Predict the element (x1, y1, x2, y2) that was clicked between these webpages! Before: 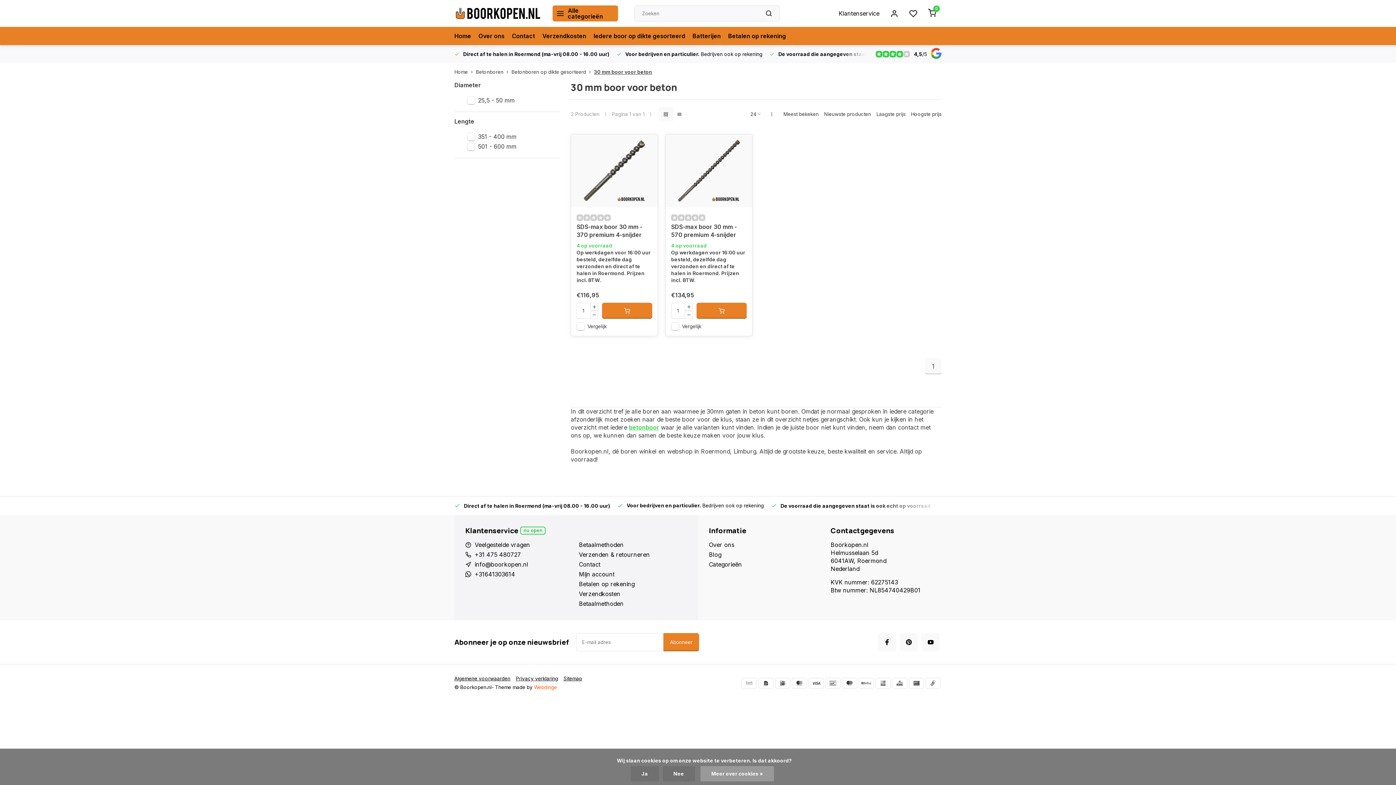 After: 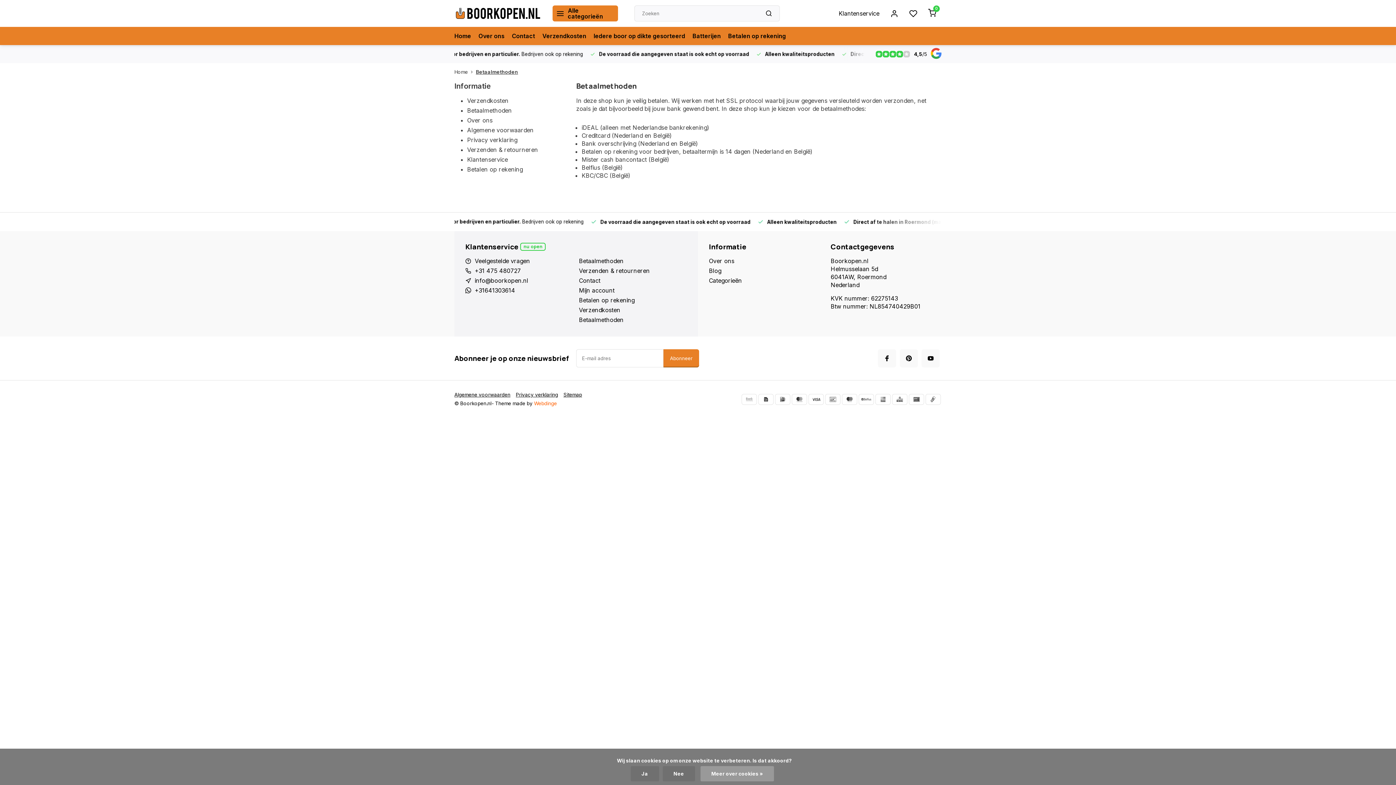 Action: bbox: (825, 678, 840, 688)